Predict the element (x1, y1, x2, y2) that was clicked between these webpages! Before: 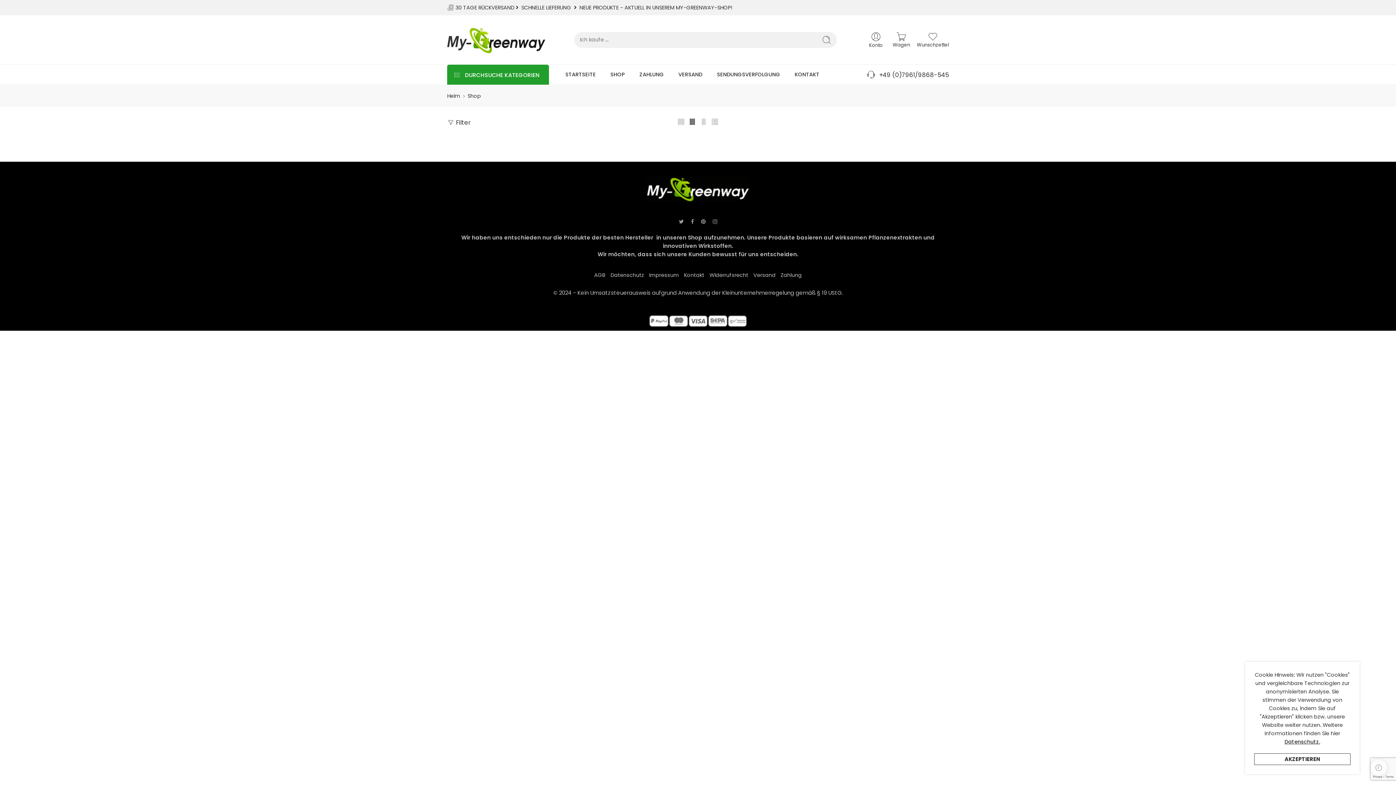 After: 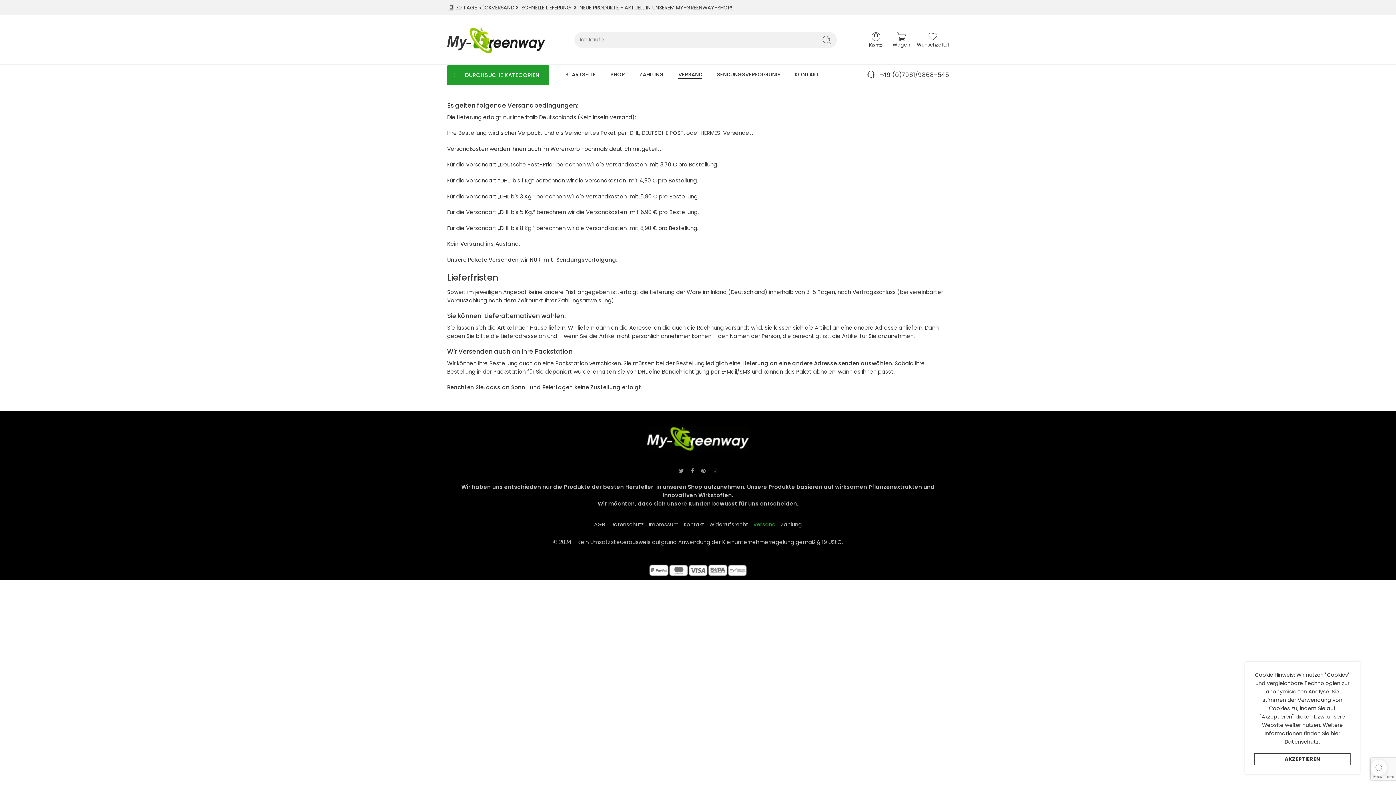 Action: label: VERSAND bbox: (678, 65, 702, 84)